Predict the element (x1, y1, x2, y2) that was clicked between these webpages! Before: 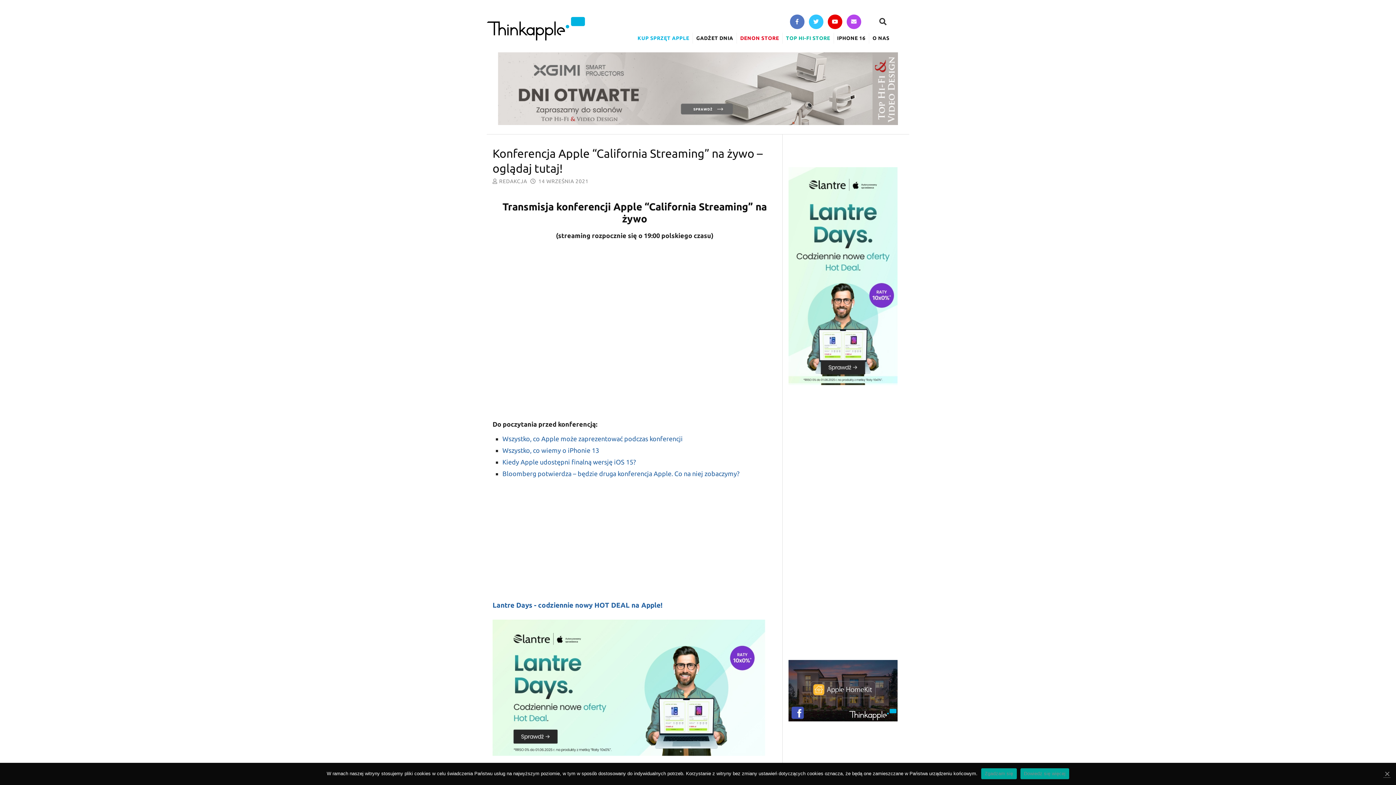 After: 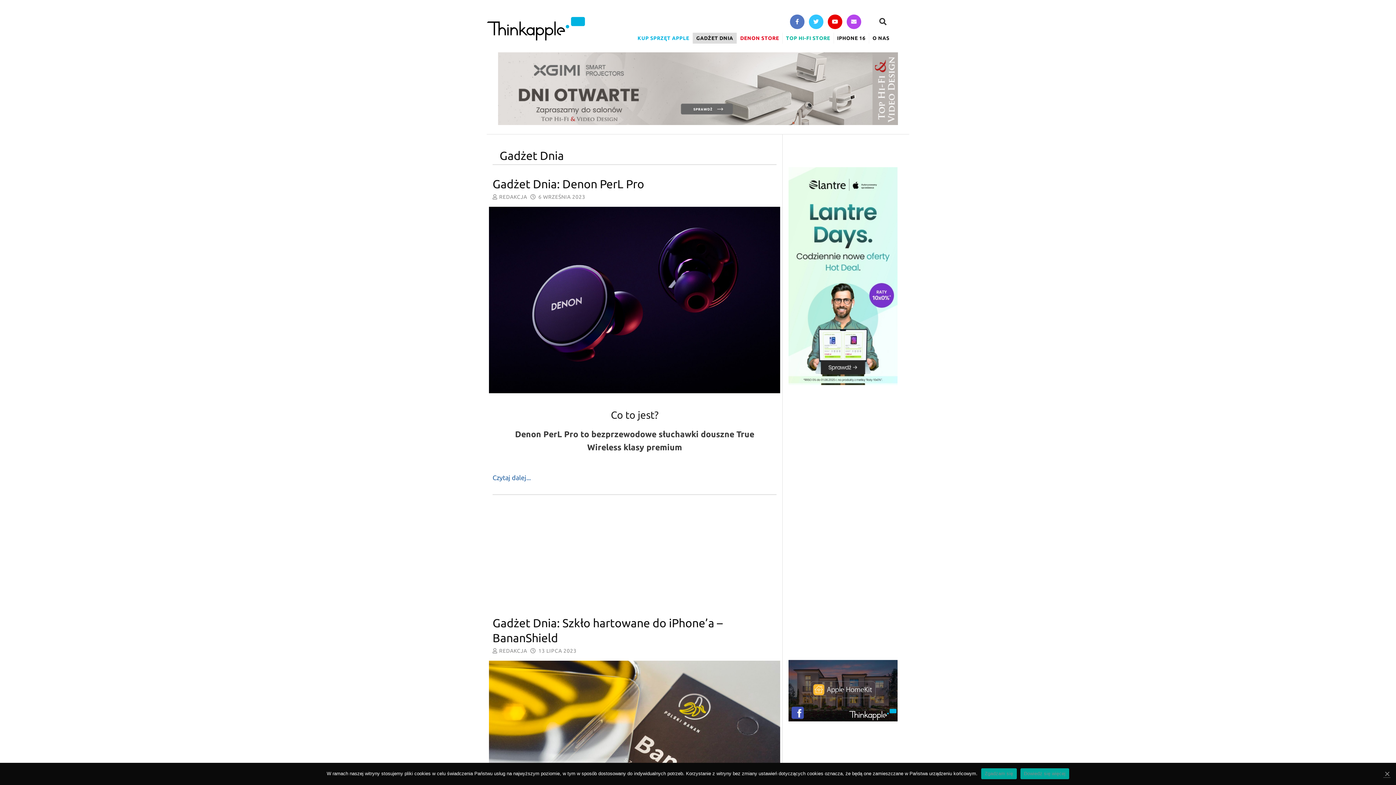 Action: label: GADŻET DNIA bbox: (693, 32, 736, 43)